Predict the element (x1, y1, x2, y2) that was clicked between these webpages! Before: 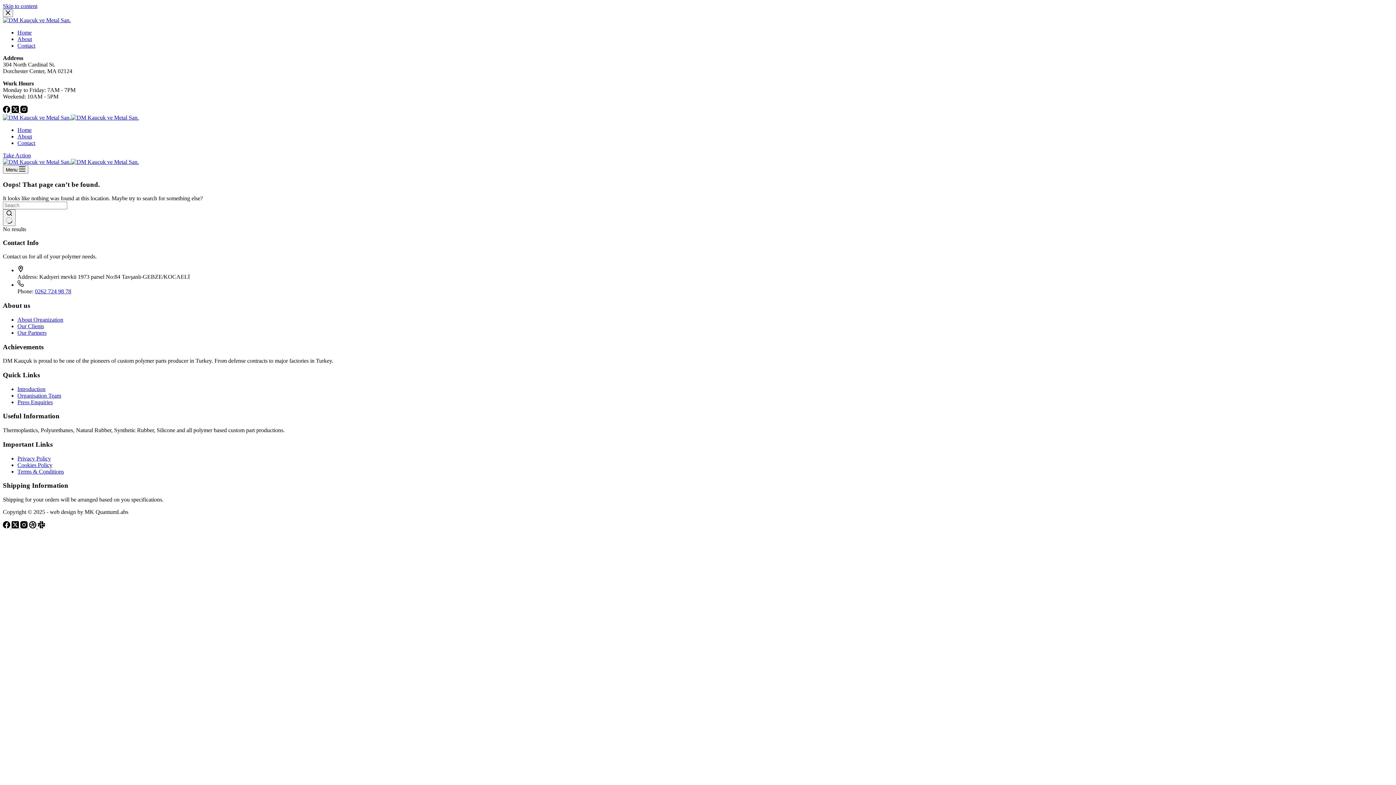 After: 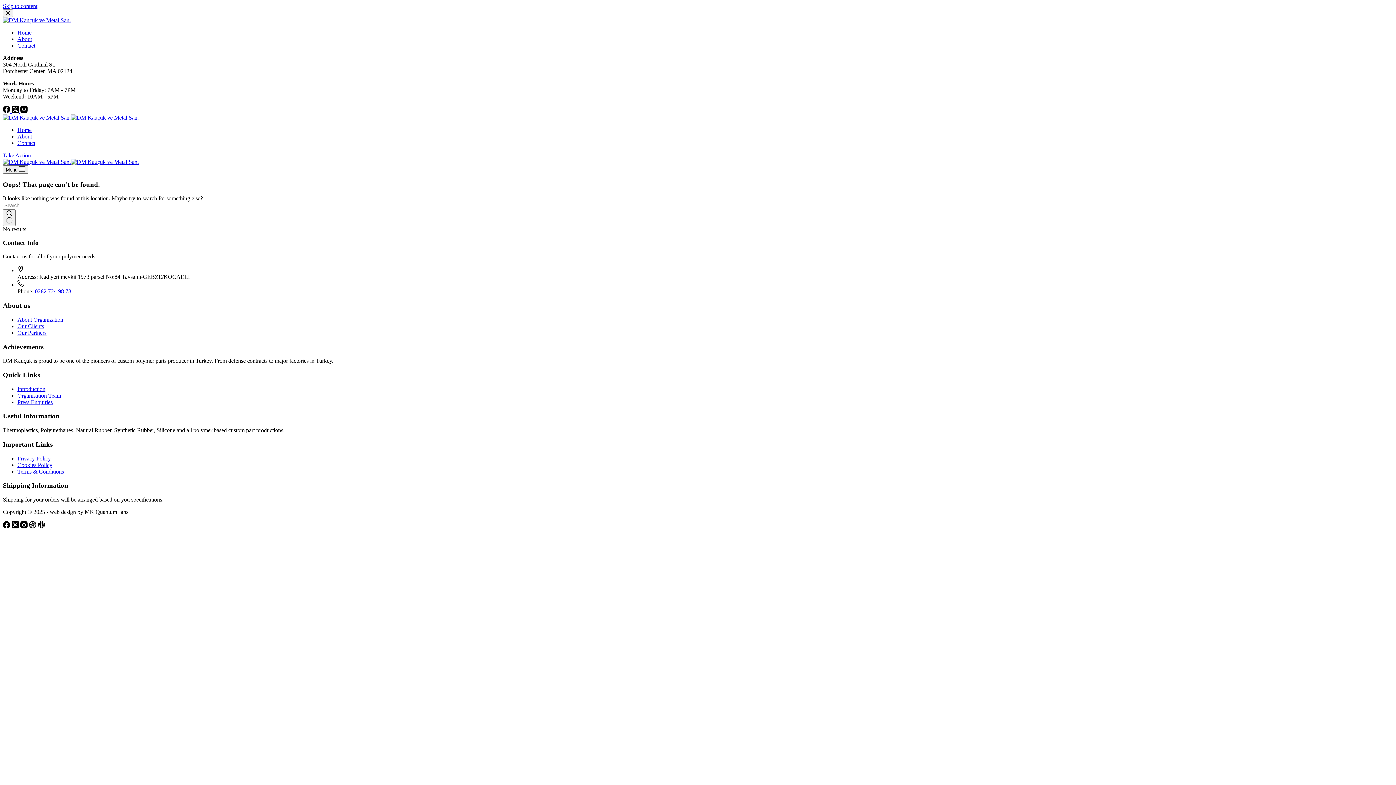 Action: label: X (Twitter) bbox: (11, 523, 20, 529)